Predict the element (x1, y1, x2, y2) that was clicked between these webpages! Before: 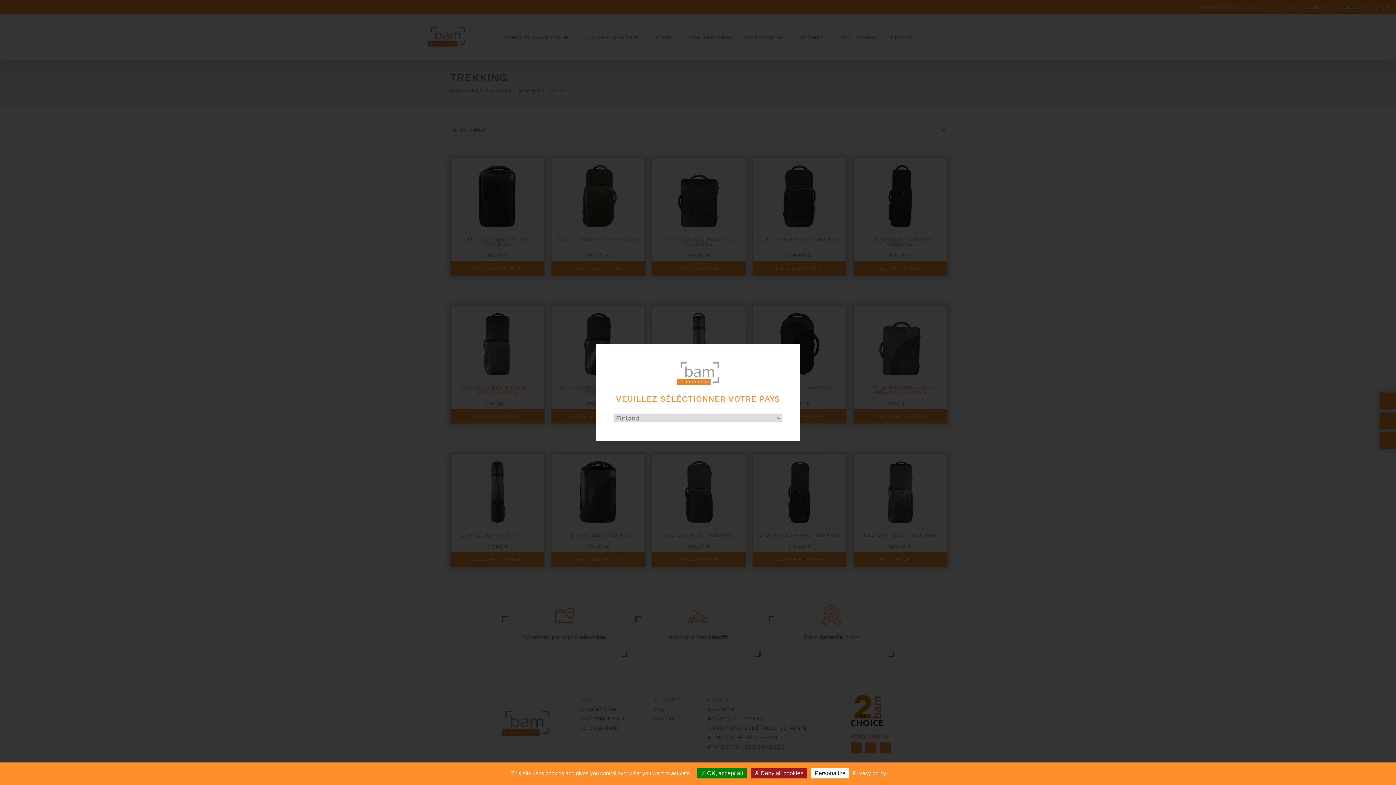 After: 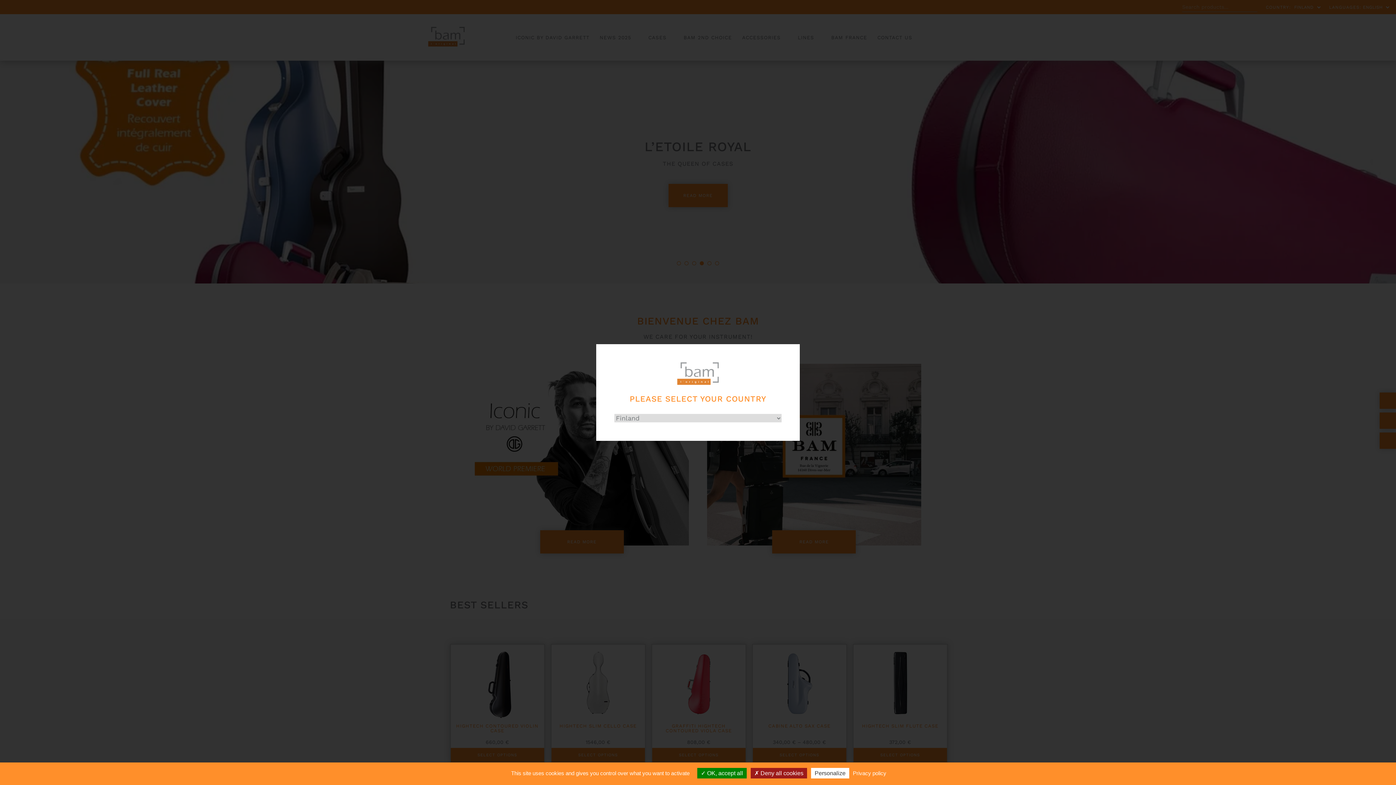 Action: bbox: (614, 362, 781, 386)